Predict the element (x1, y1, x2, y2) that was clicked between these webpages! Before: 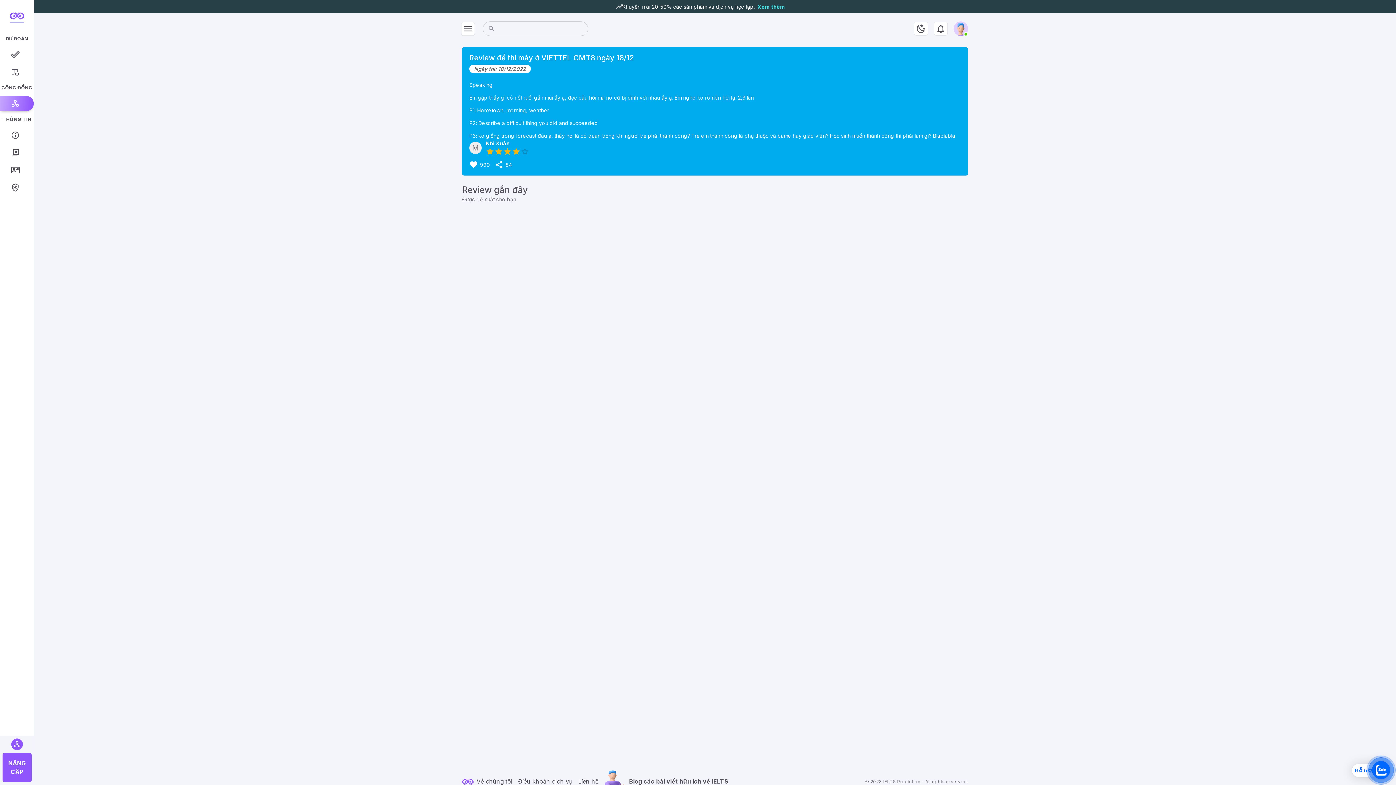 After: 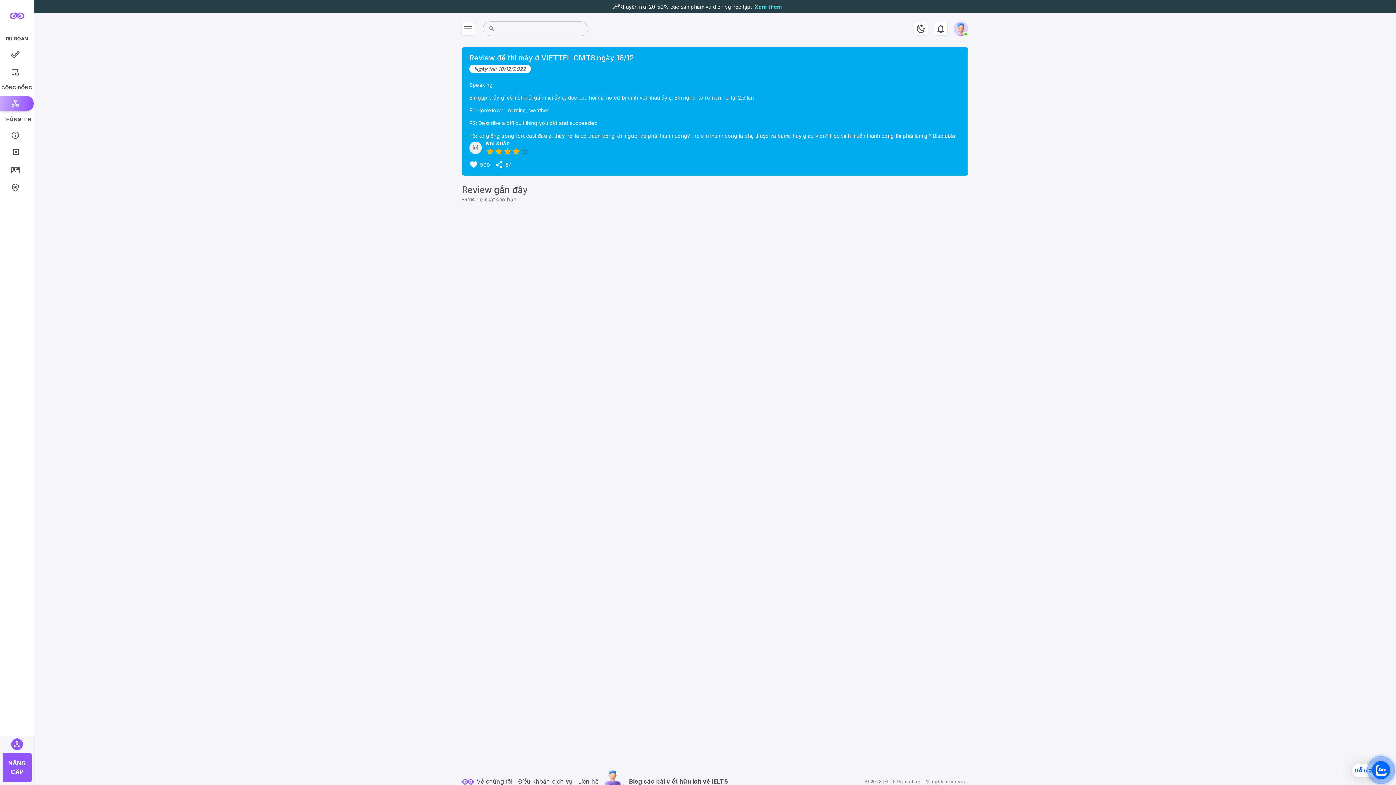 Action: bbox: (2, 2, 1399, 10) label: Khuyến mãi 20-50% các sản phẩm và dịch vụ học tập.

Xem thêm